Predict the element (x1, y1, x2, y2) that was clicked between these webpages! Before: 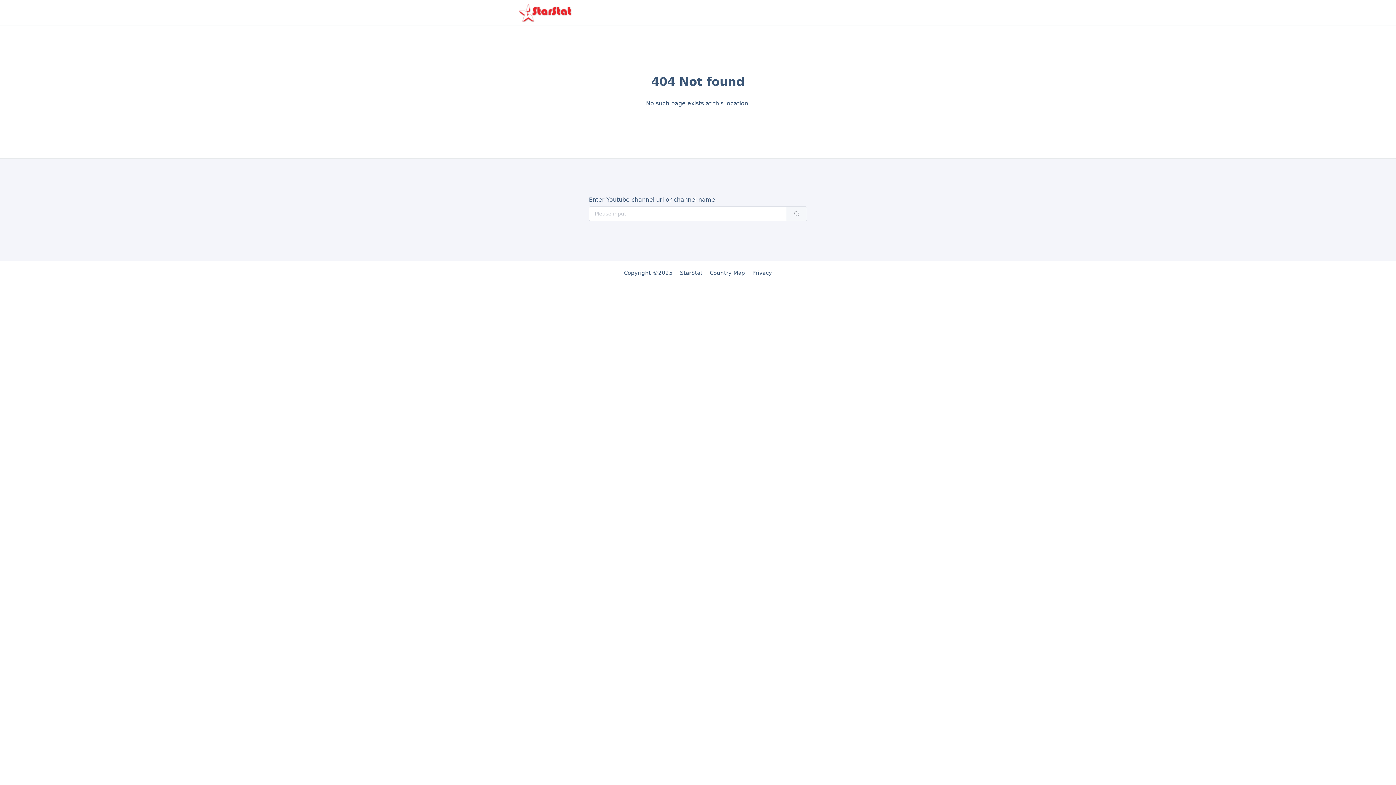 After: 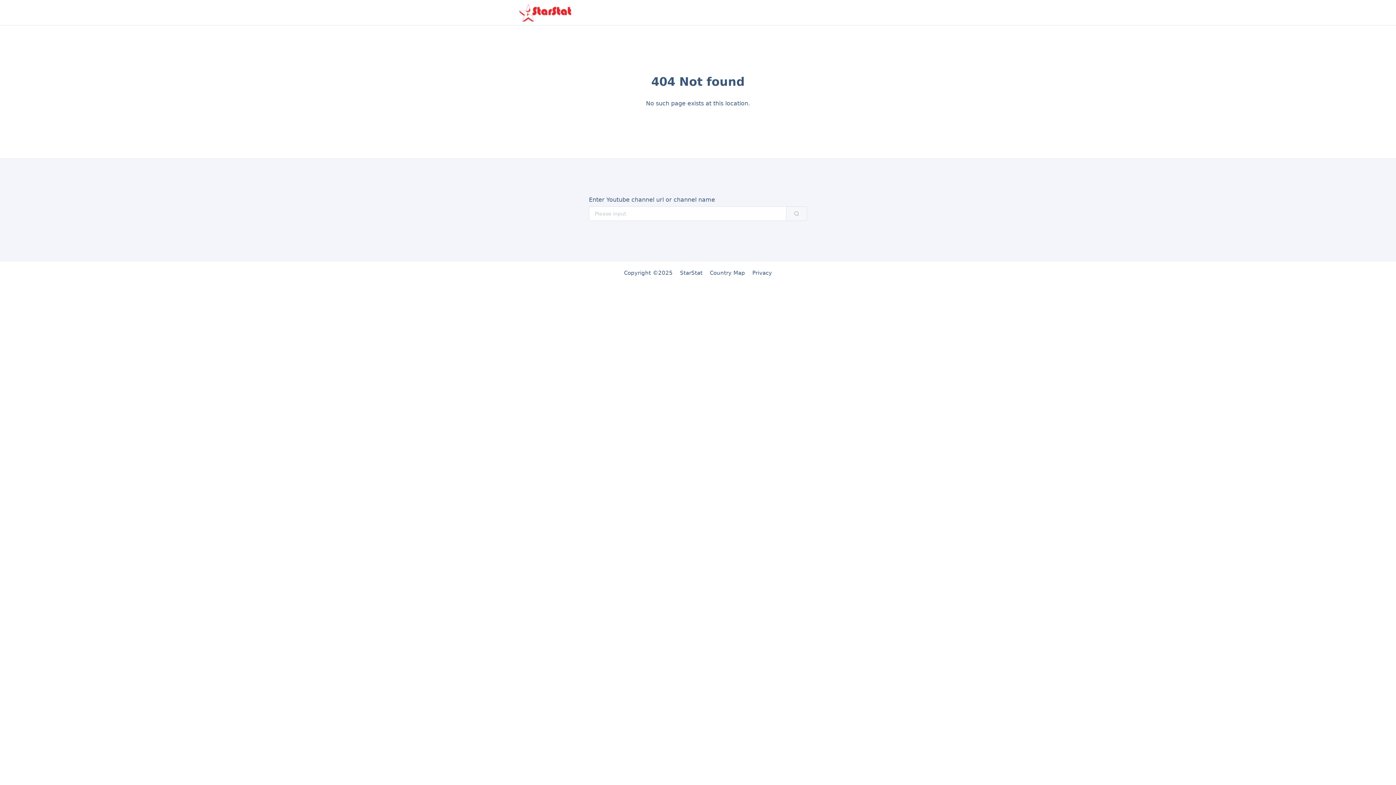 Action: bbox: (786, 207, 806, 220)